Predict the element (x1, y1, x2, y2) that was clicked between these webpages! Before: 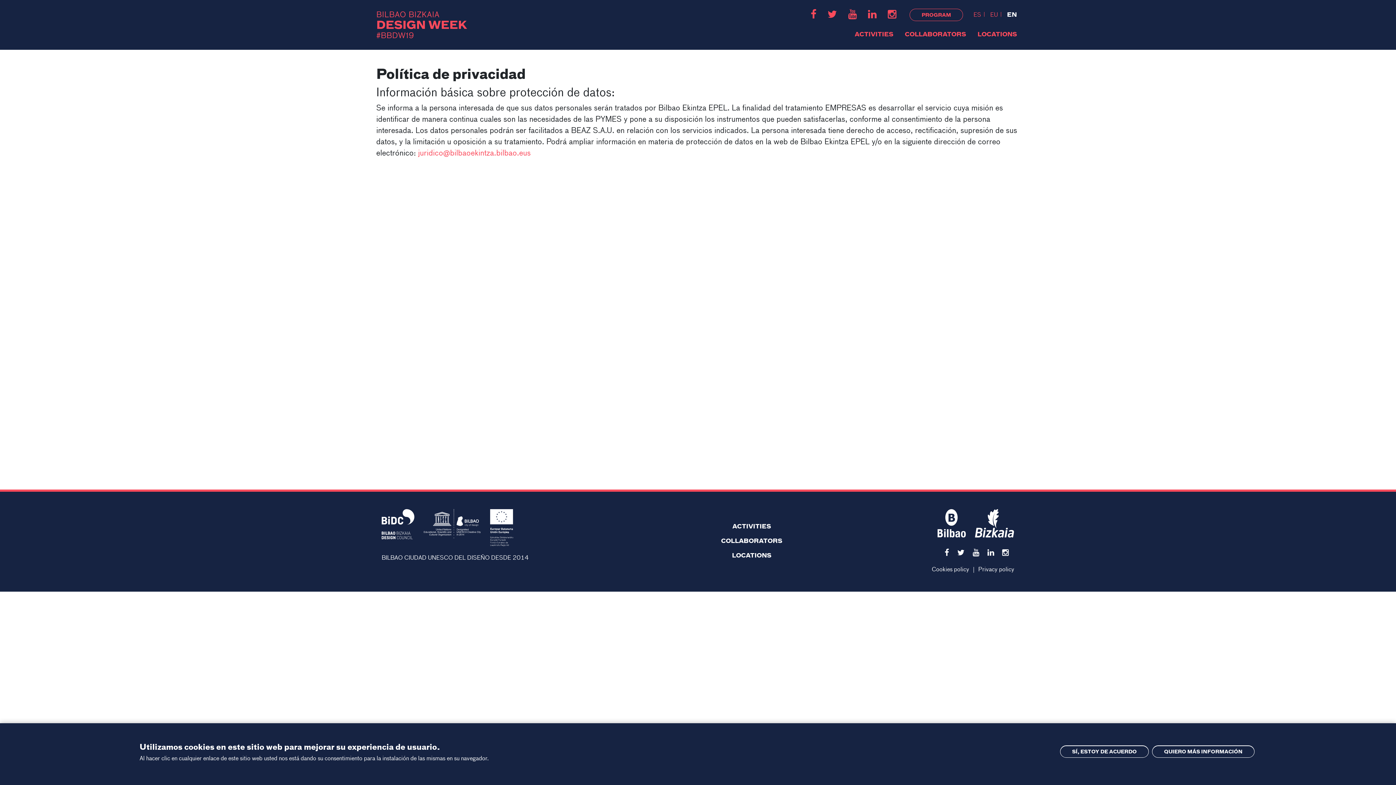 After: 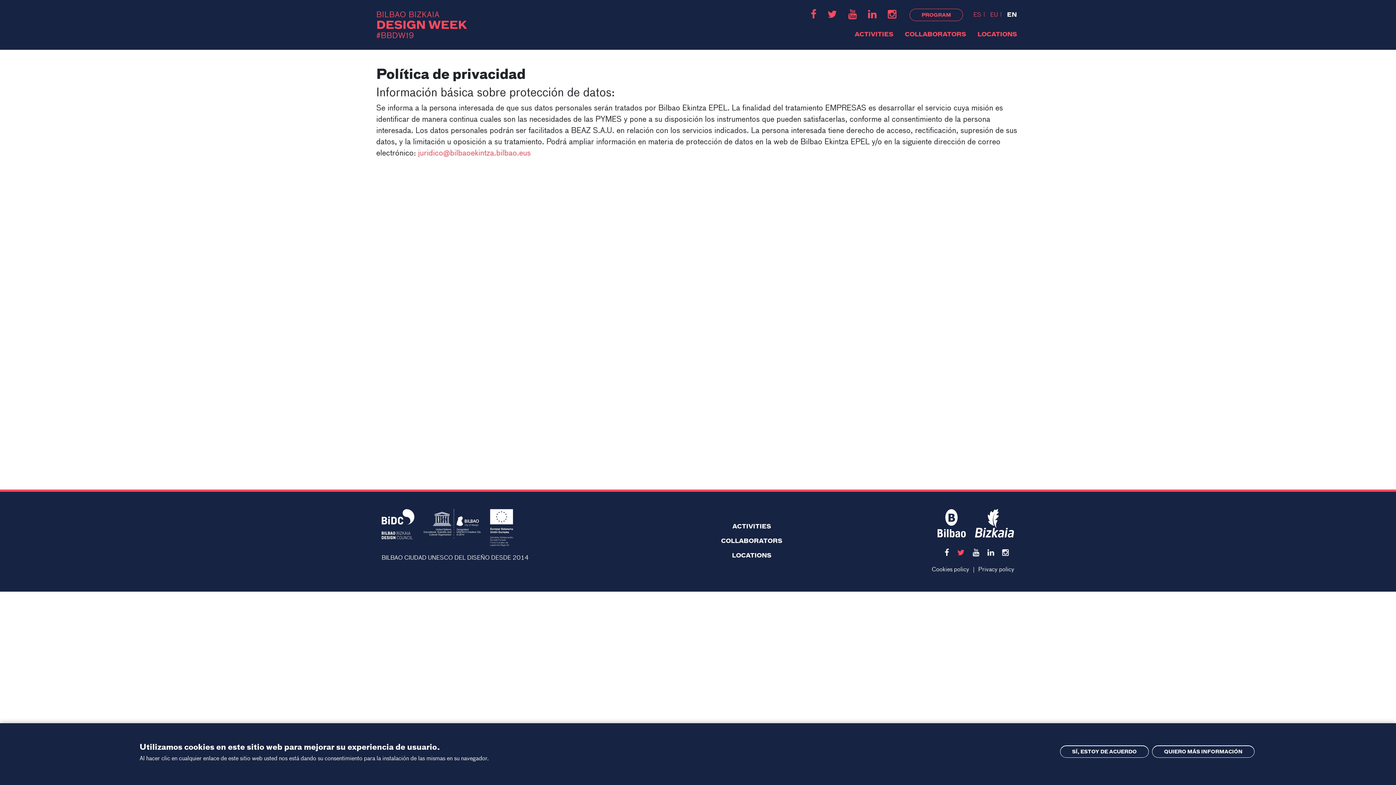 Action: bbox: (957, 550, 964, 556)